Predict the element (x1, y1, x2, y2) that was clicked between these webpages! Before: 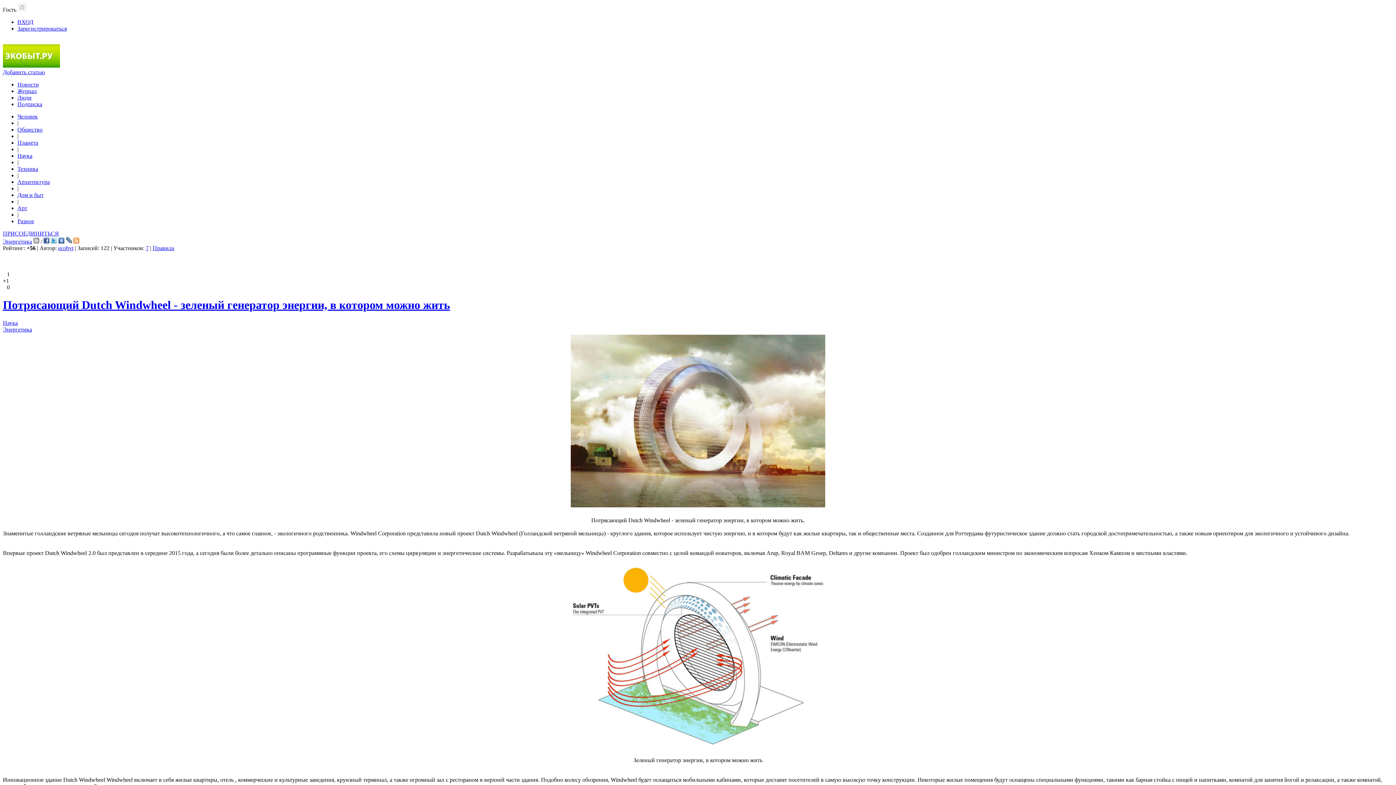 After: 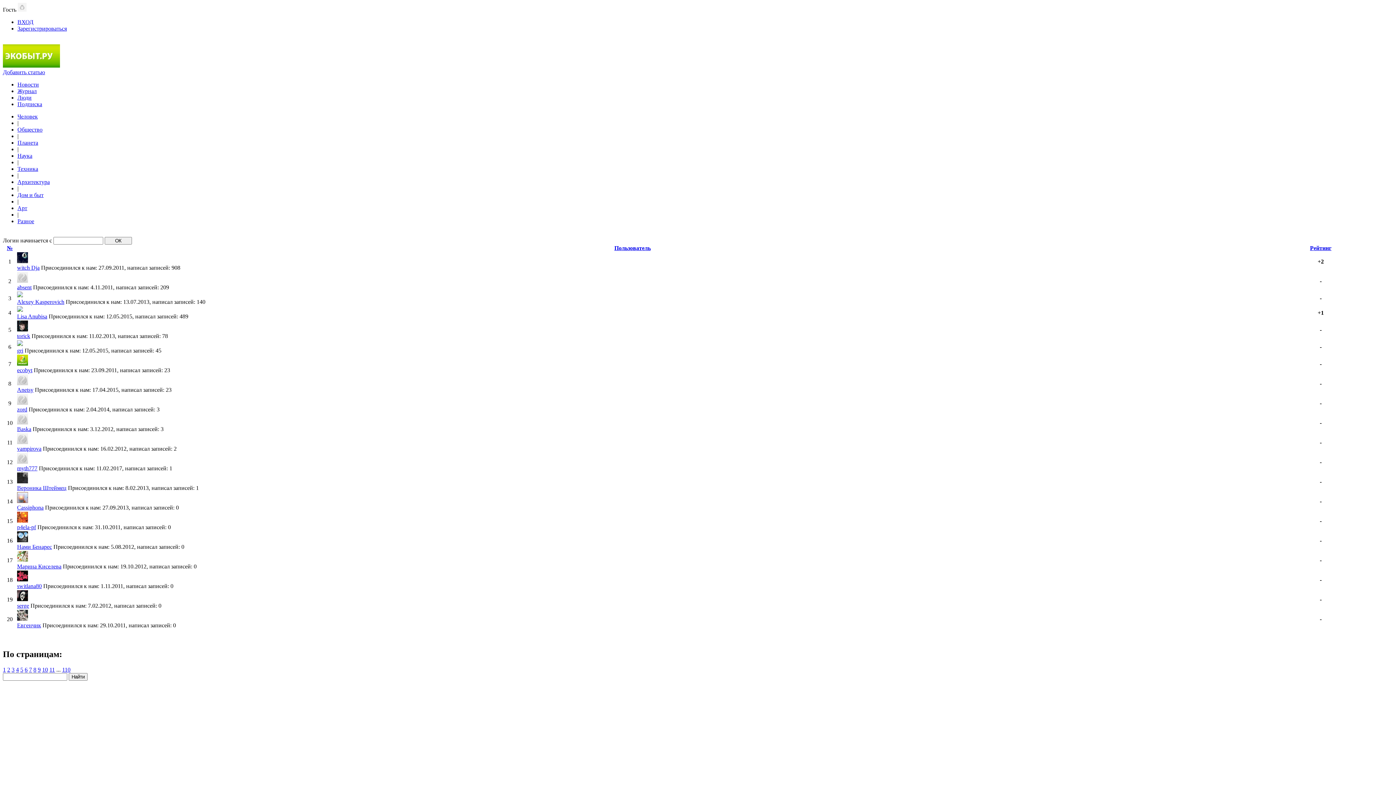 Action: bbox: (17, 94, 31, 100) label: Люди